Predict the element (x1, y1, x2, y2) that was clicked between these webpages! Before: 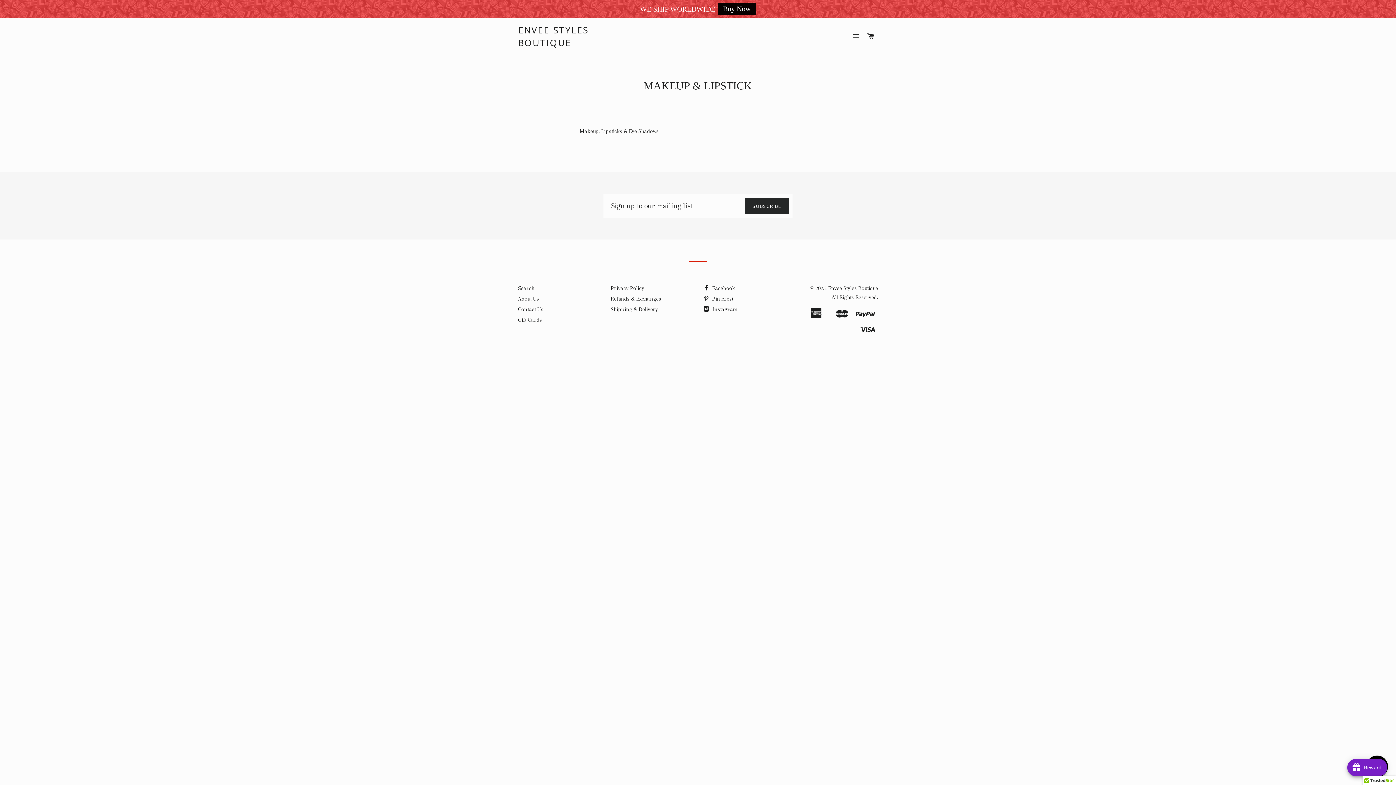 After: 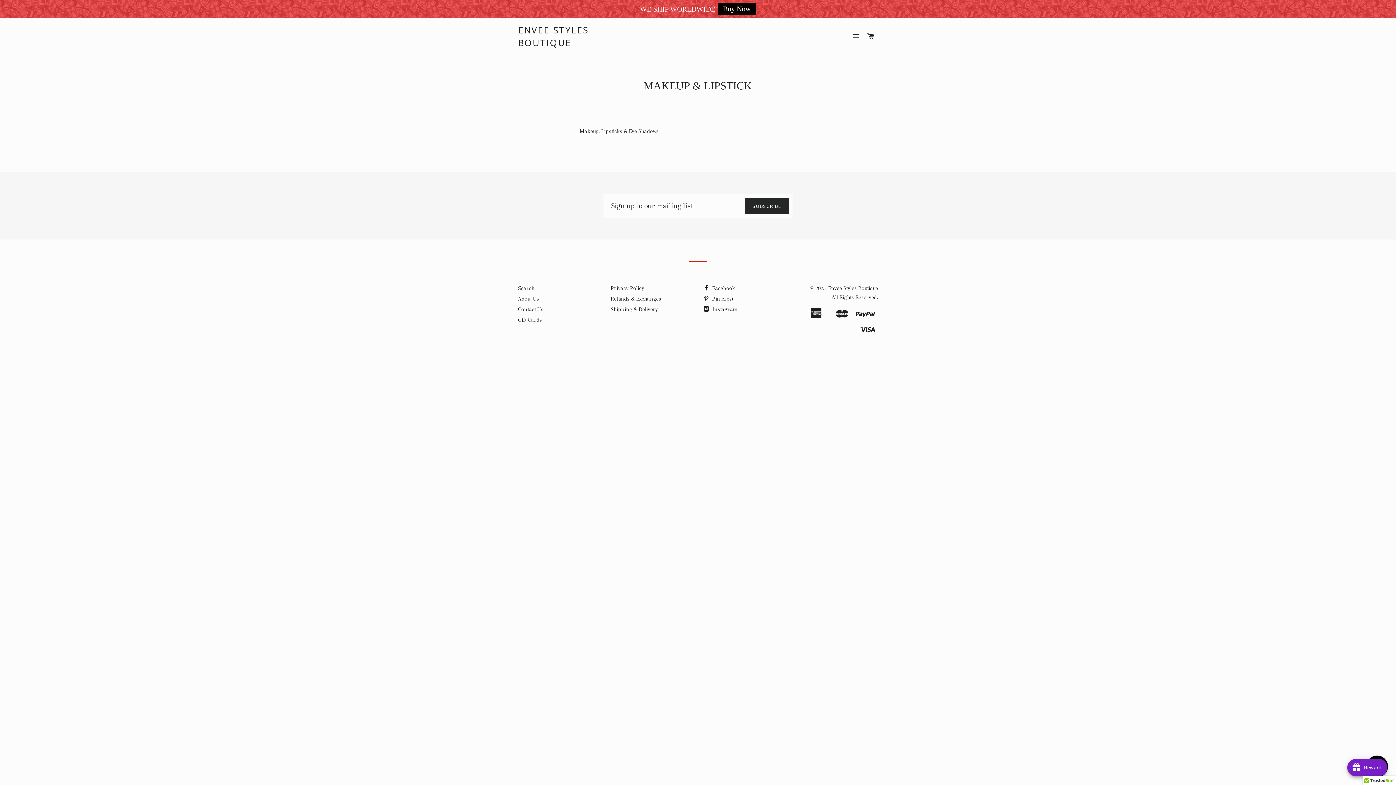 Action: bbox: (640, 5, 715, 11) label: WE SHIP WORLDWIDE